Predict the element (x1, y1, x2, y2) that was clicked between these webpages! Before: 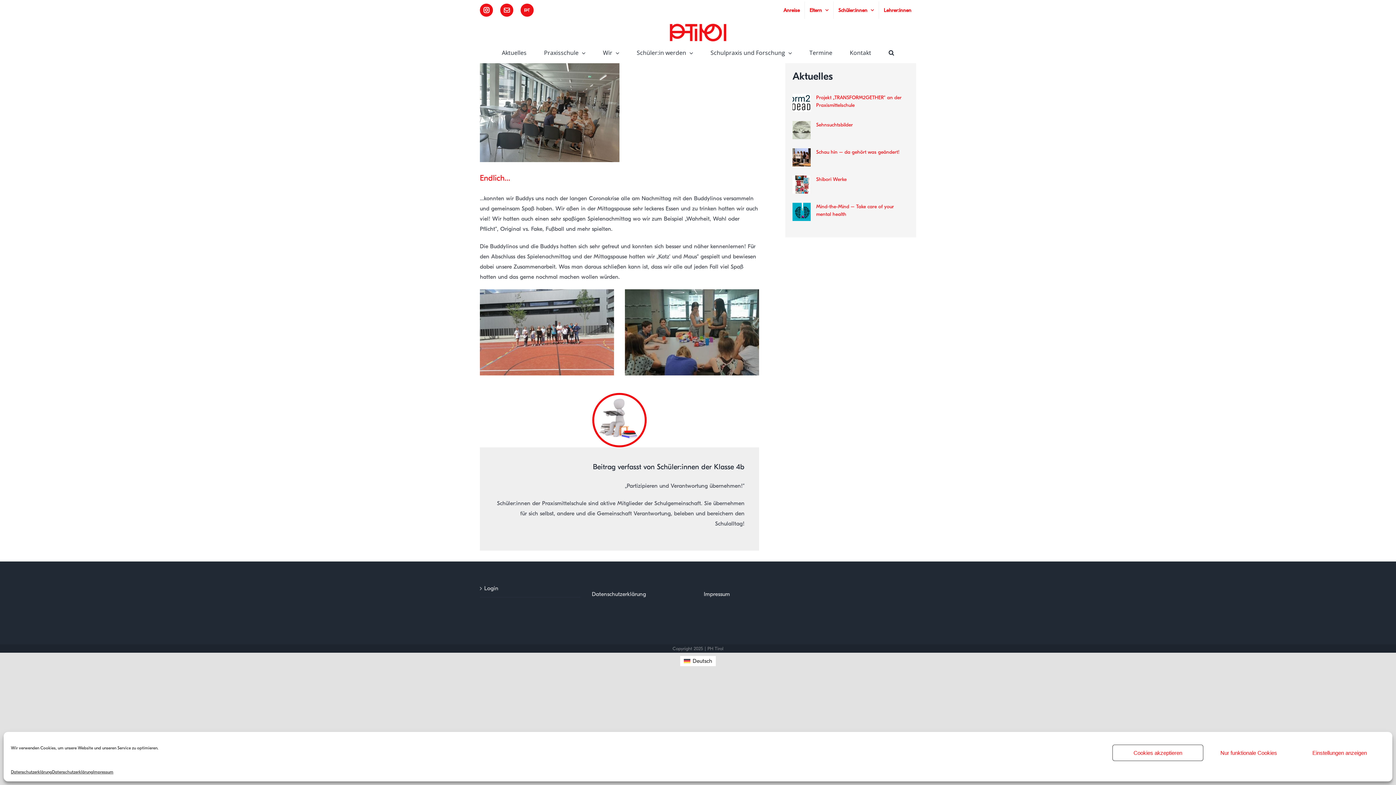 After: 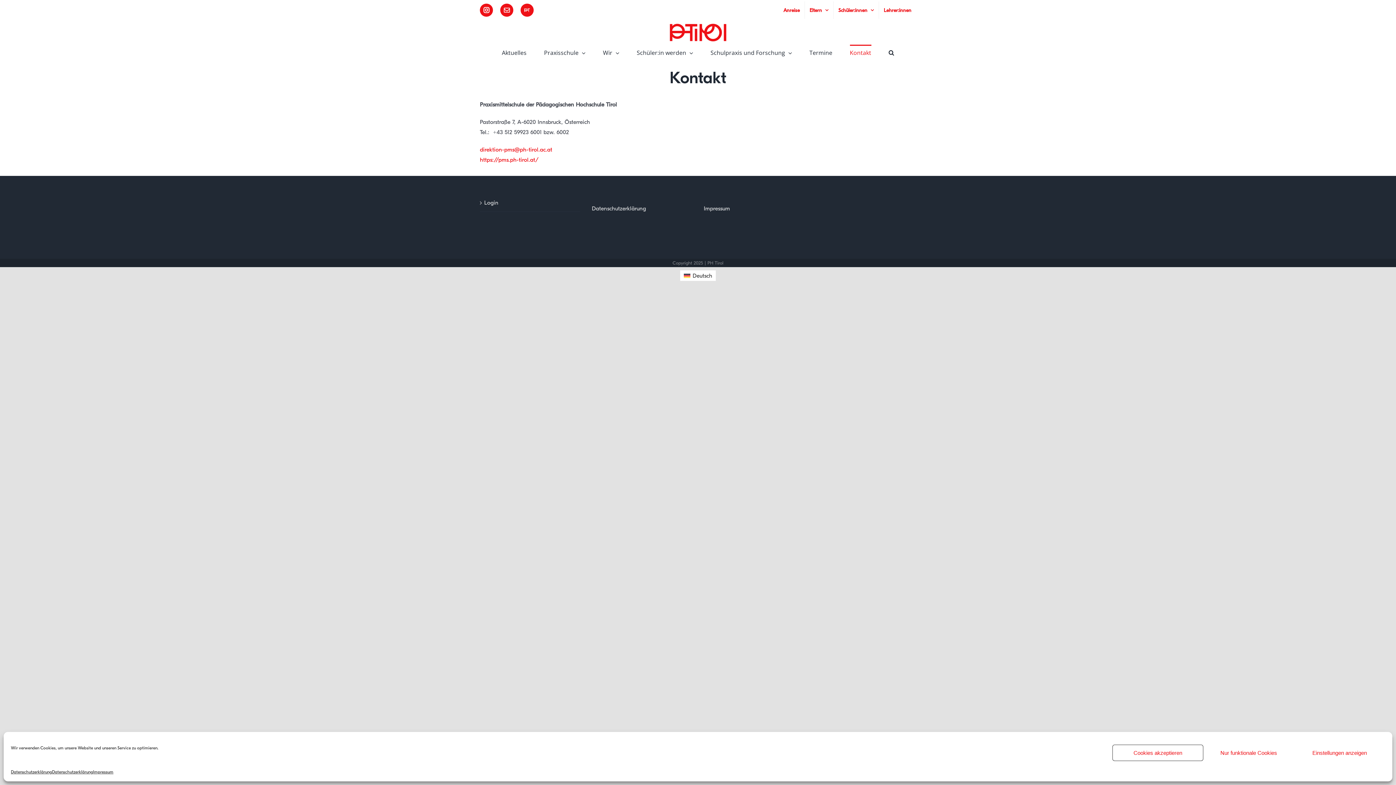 Action: bbox: (850, 44, 871, 59) label: Kontakt